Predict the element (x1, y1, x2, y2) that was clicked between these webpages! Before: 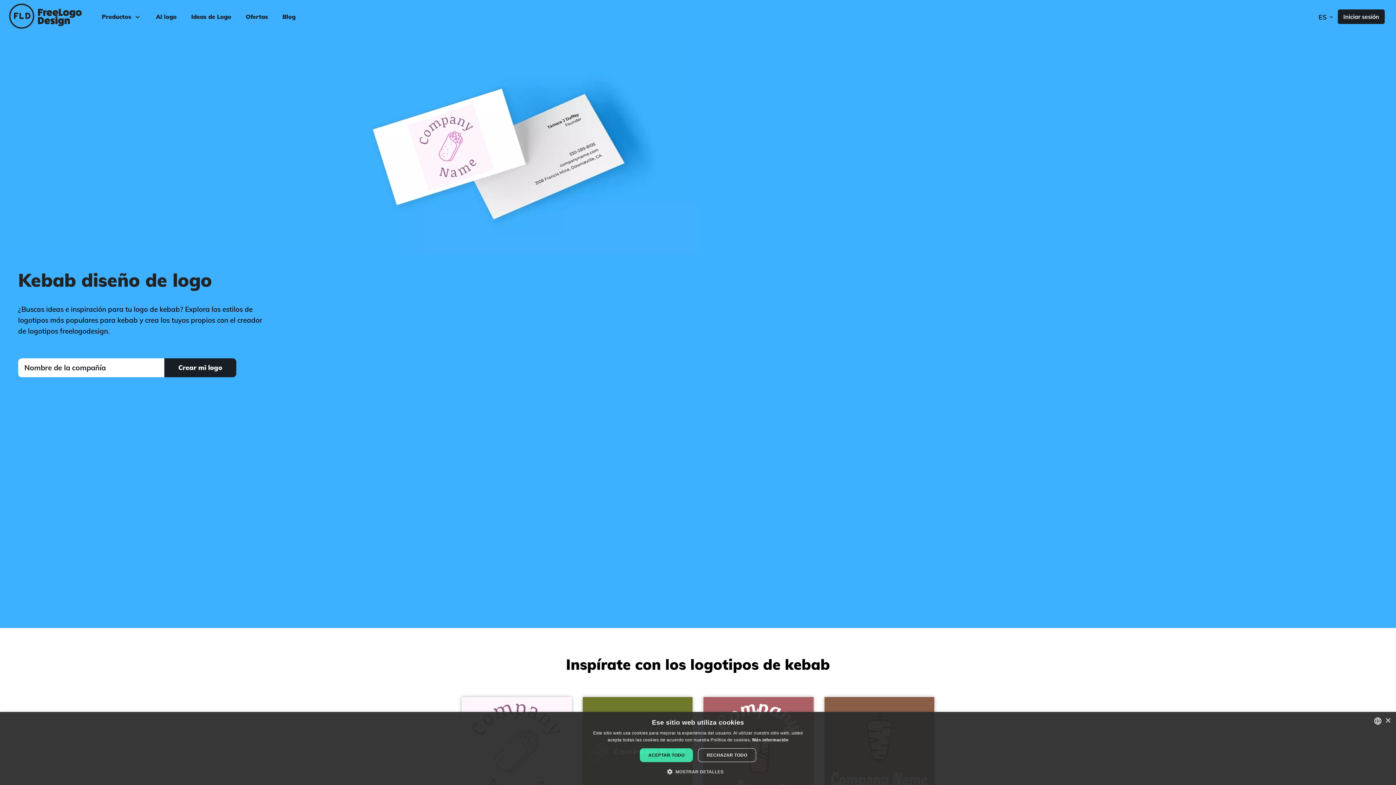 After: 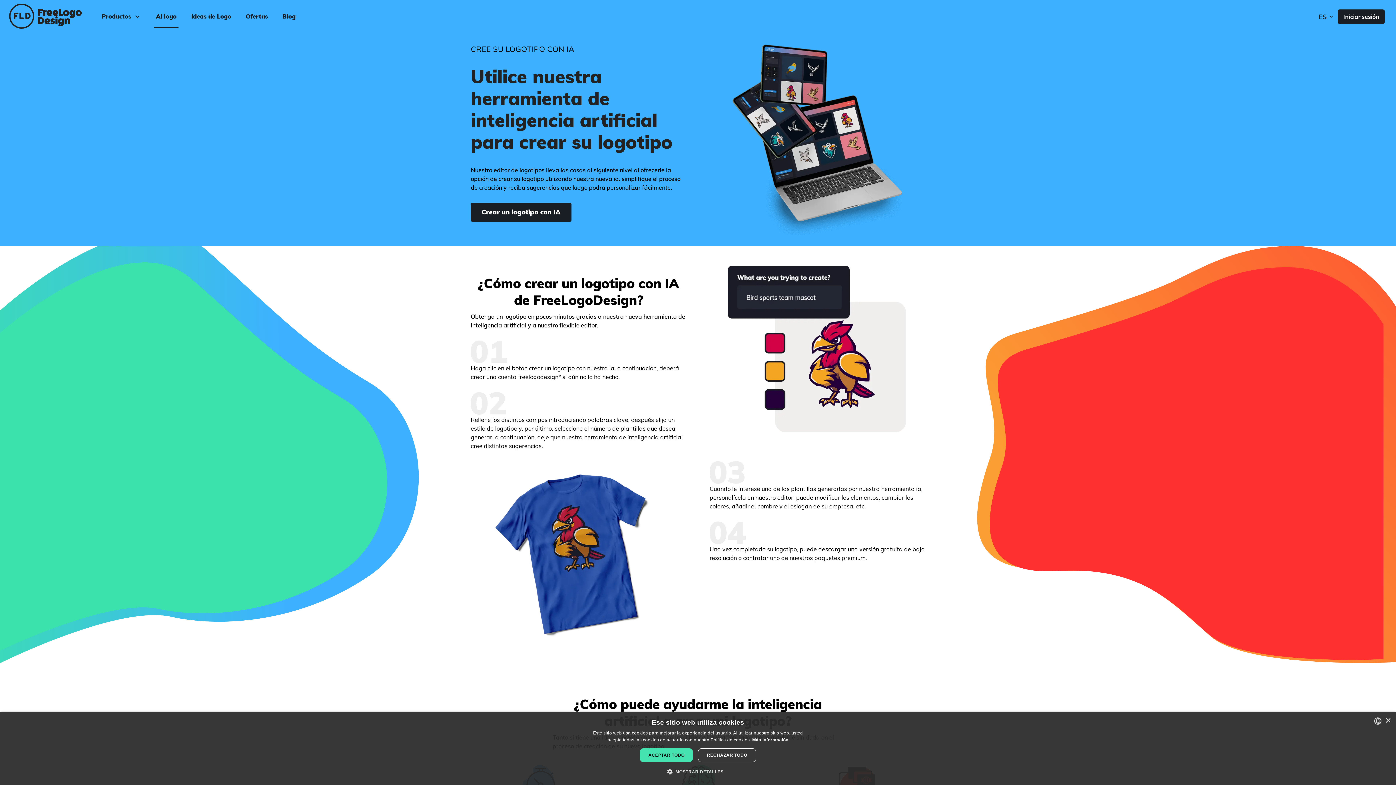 Action: bbox: (154, 6, 178, 27) label: AI logo